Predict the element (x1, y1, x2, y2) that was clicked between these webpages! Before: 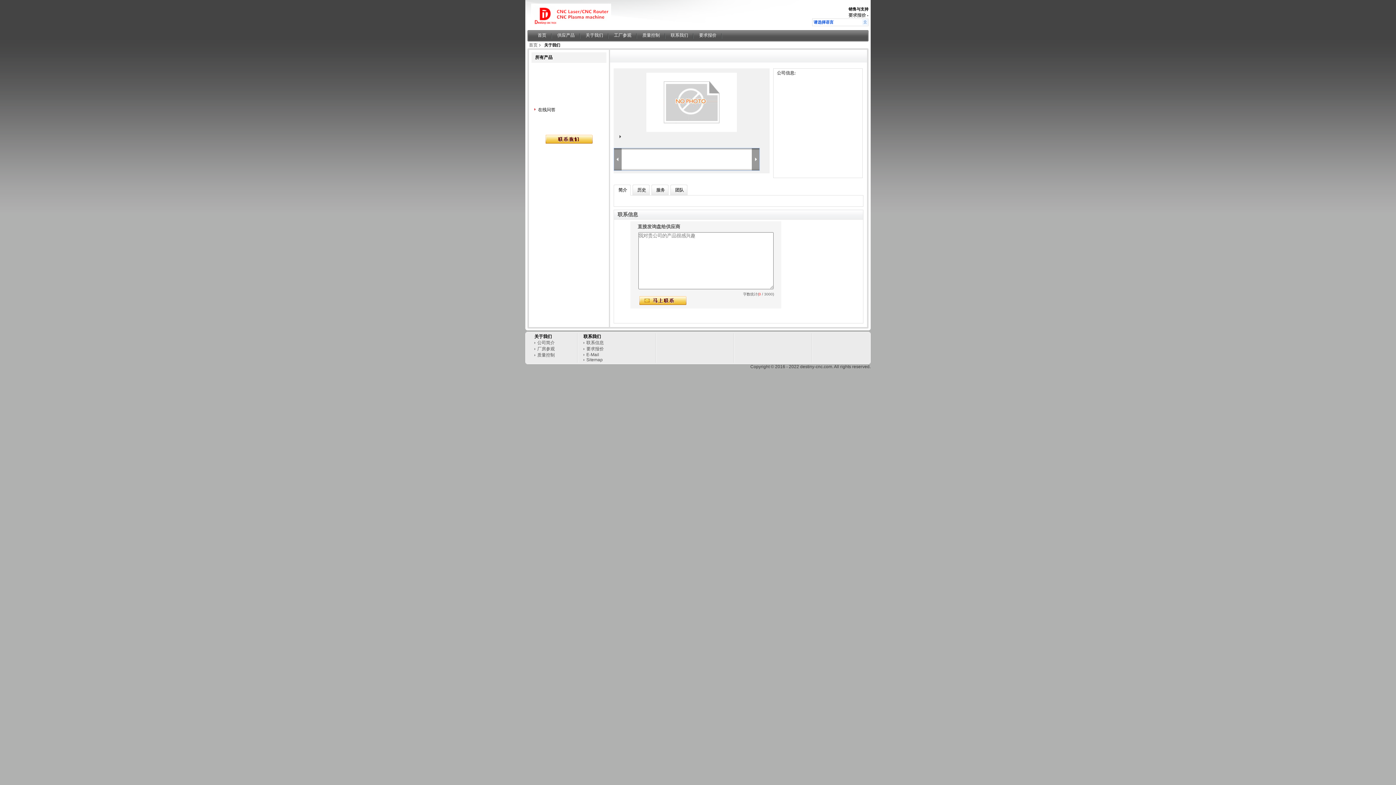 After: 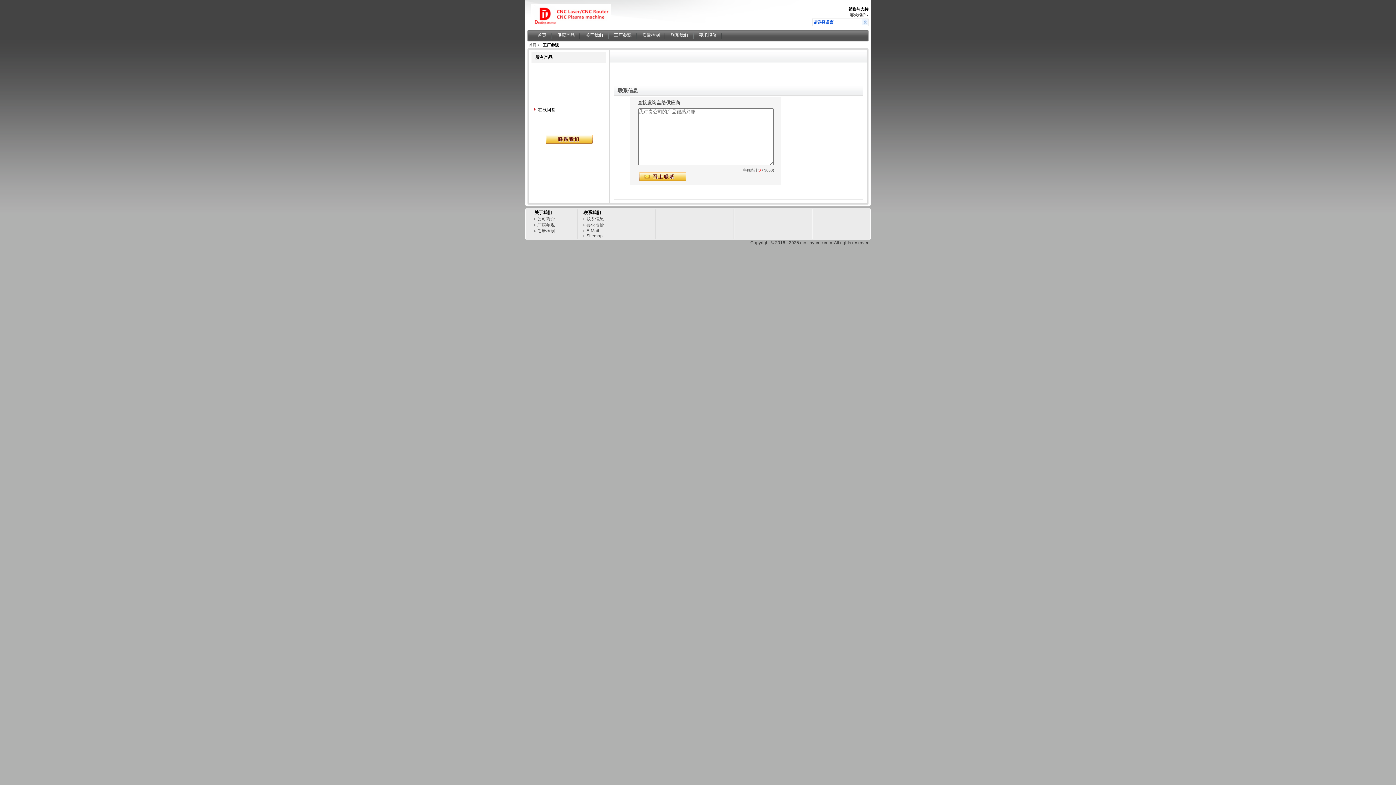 Action: label: 厂房参观 bbox: (534, 346, 578, 352)